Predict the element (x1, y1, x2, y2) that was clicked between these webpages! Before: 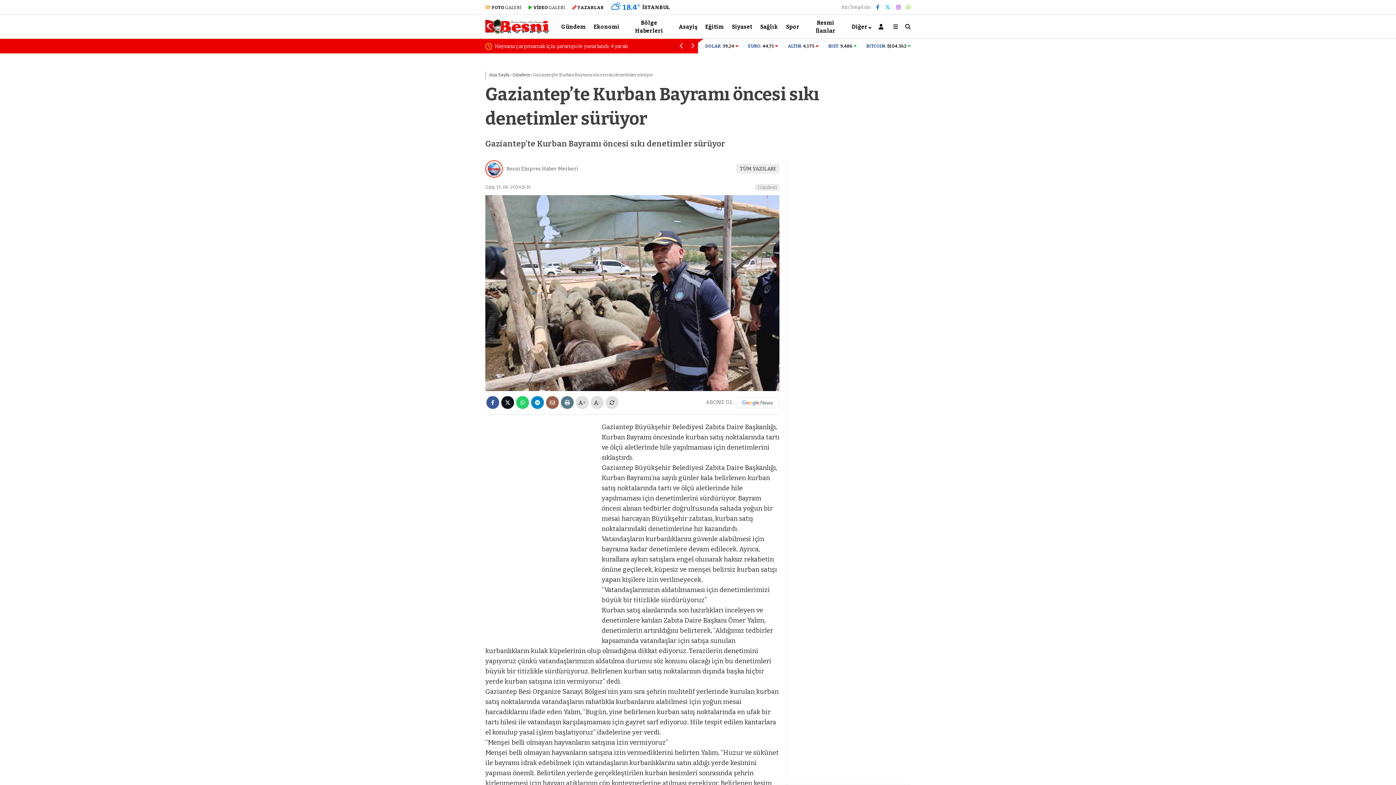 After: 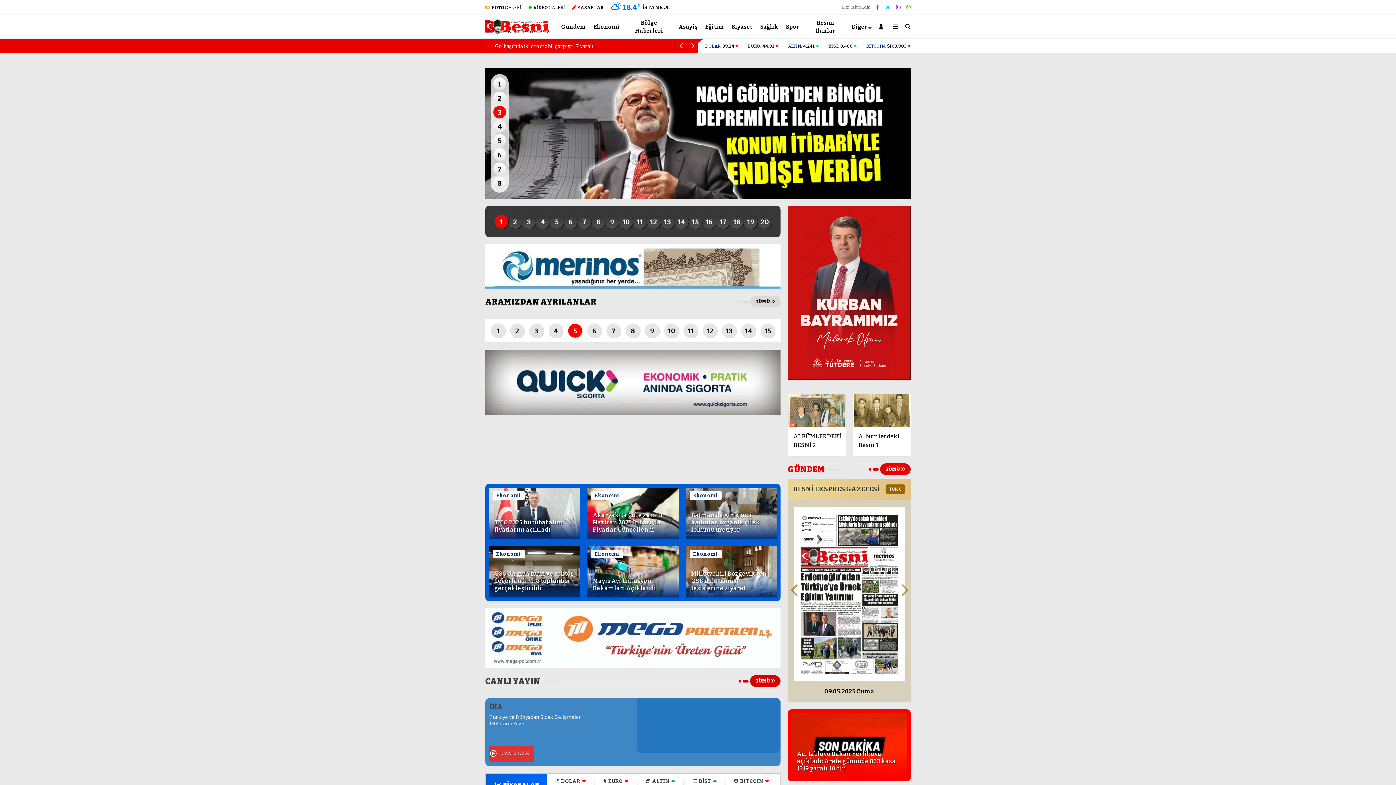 Action: bbox: (485, 29, 549, 35)